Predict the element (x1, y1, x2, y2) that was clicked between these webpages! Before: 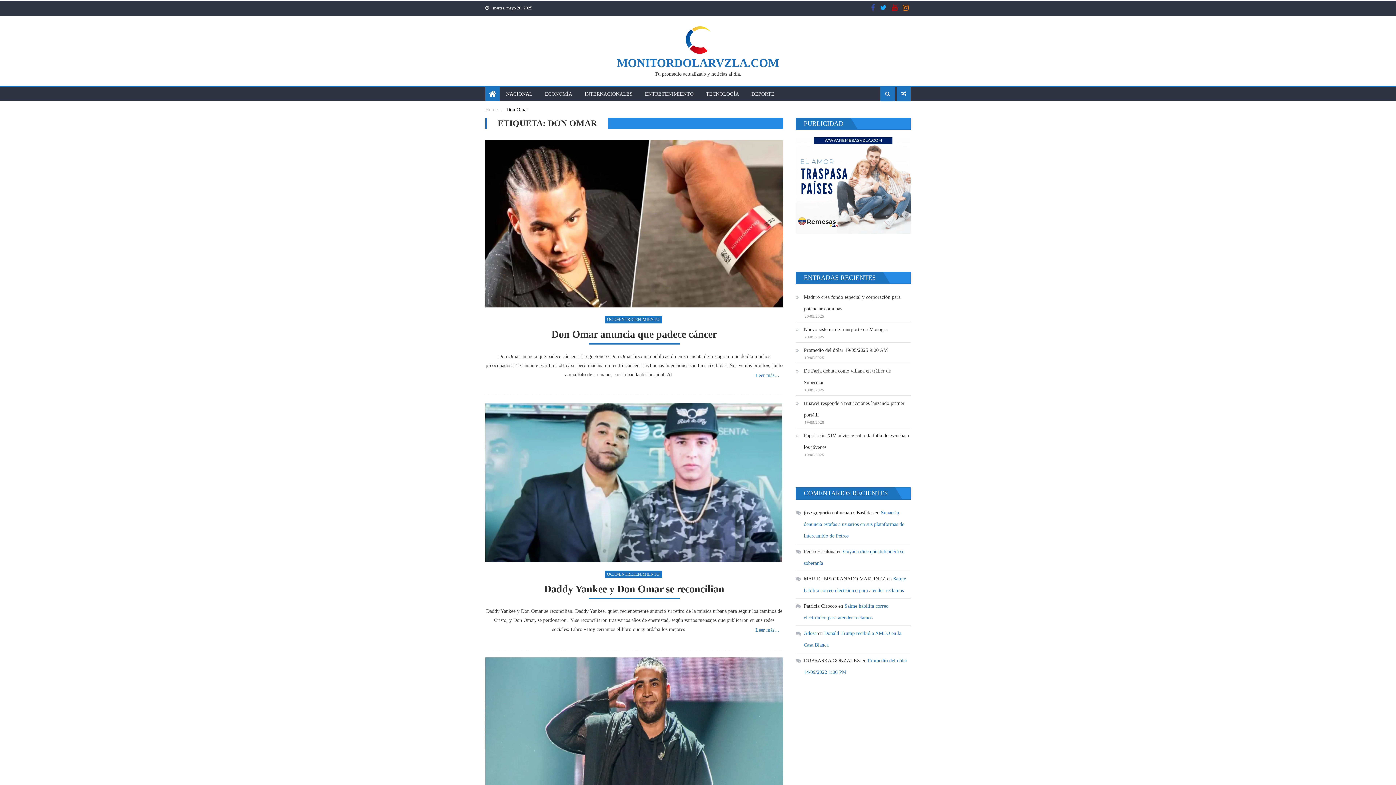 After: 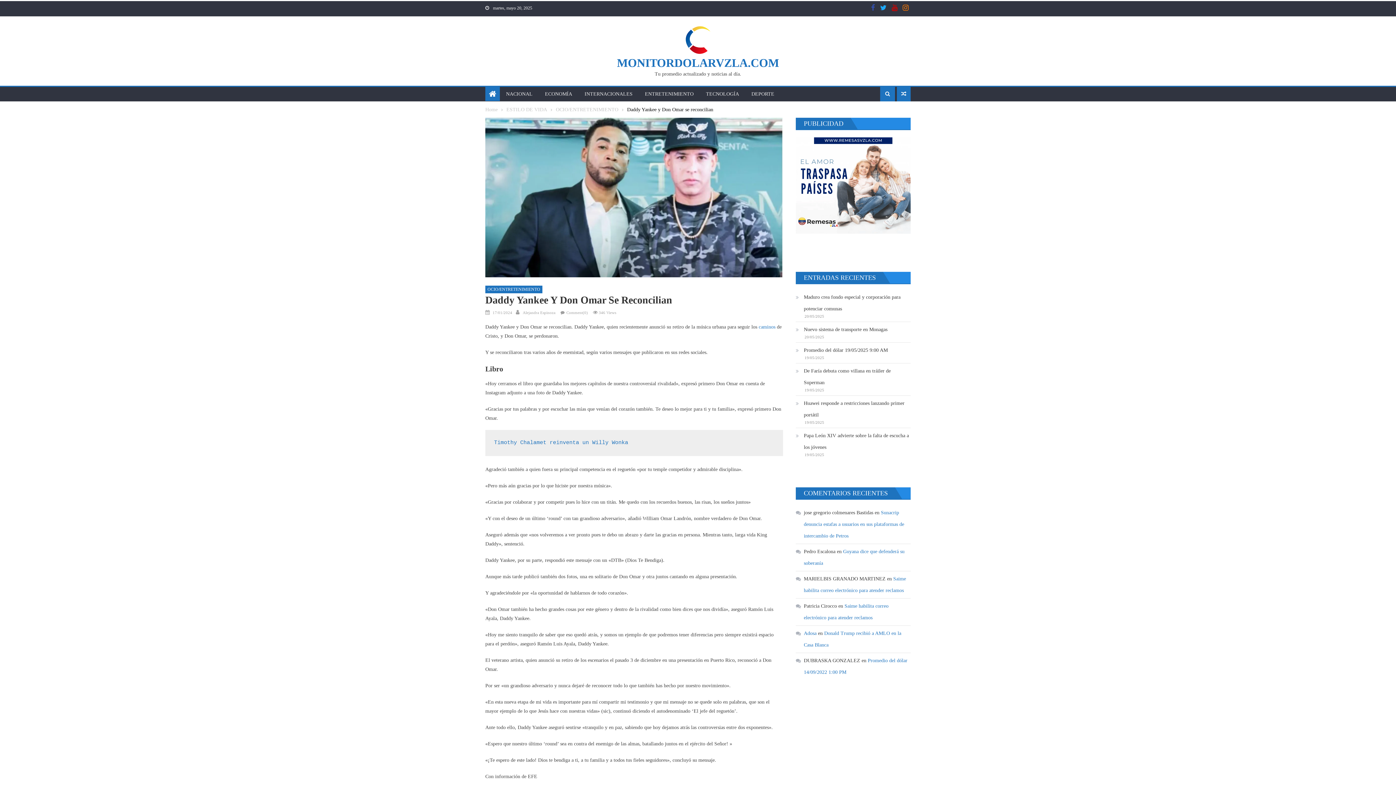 Action: label: Leer más… bbox: (752, 624, 783, 635)